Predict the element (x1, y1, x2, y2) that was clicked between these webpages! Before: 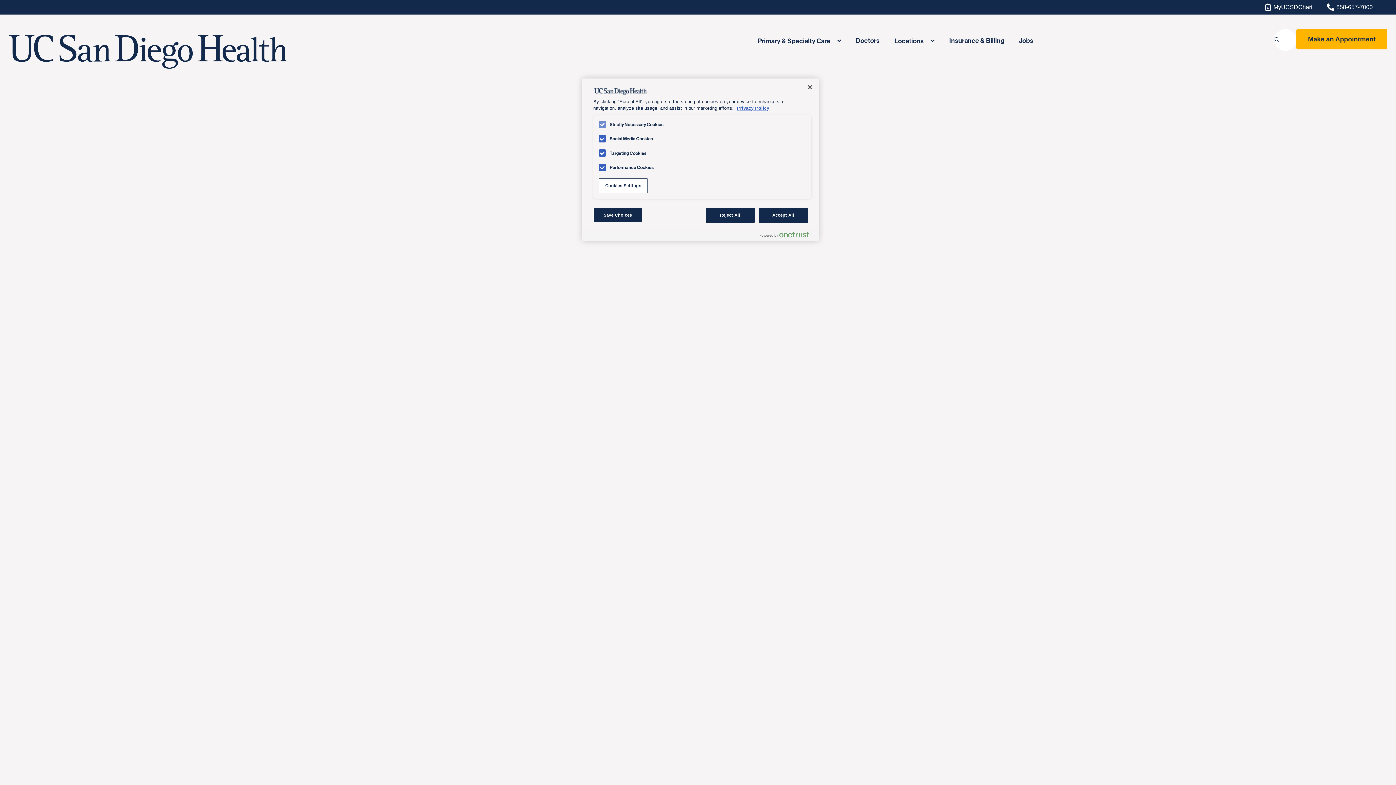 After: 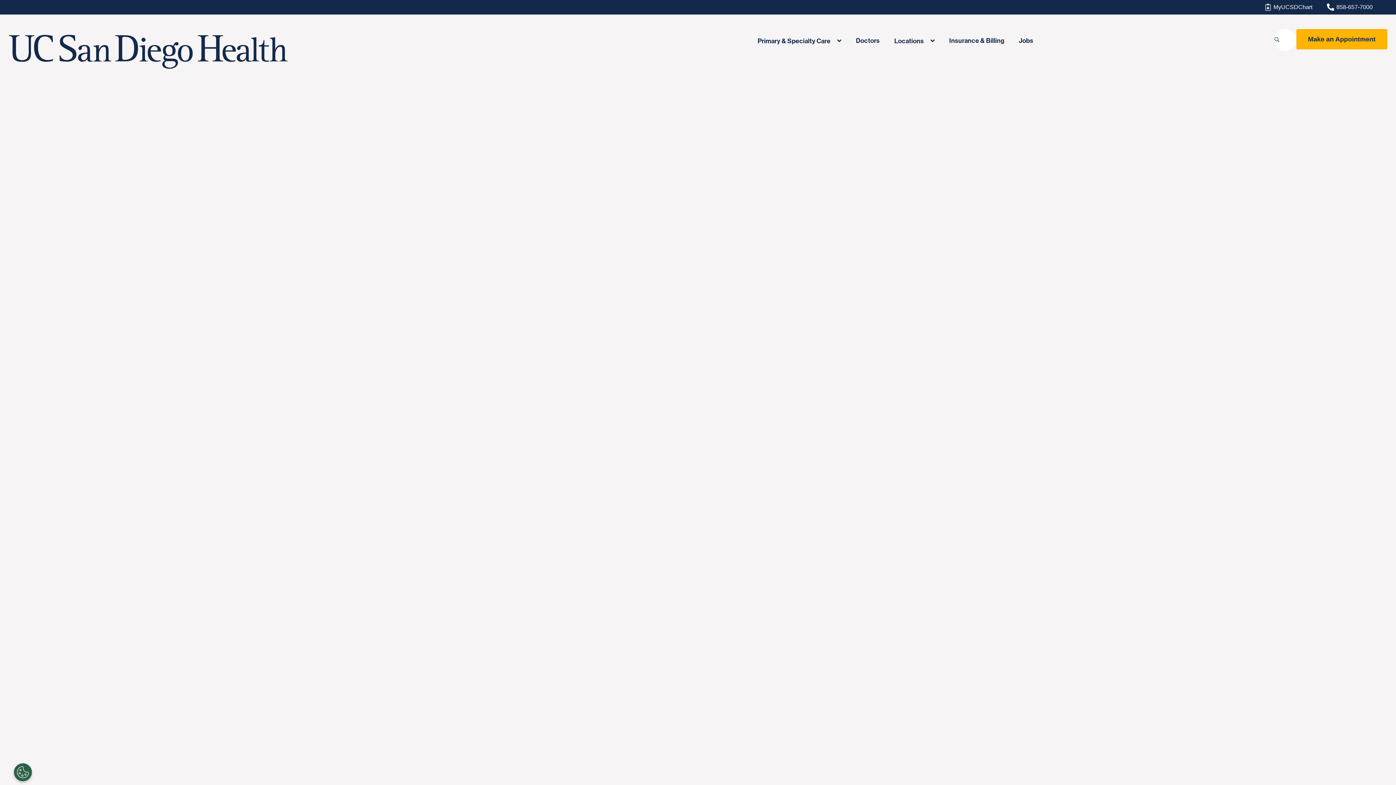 Action: bbox: (8, 34, 381, 69) label: image UC San Diego Health logo